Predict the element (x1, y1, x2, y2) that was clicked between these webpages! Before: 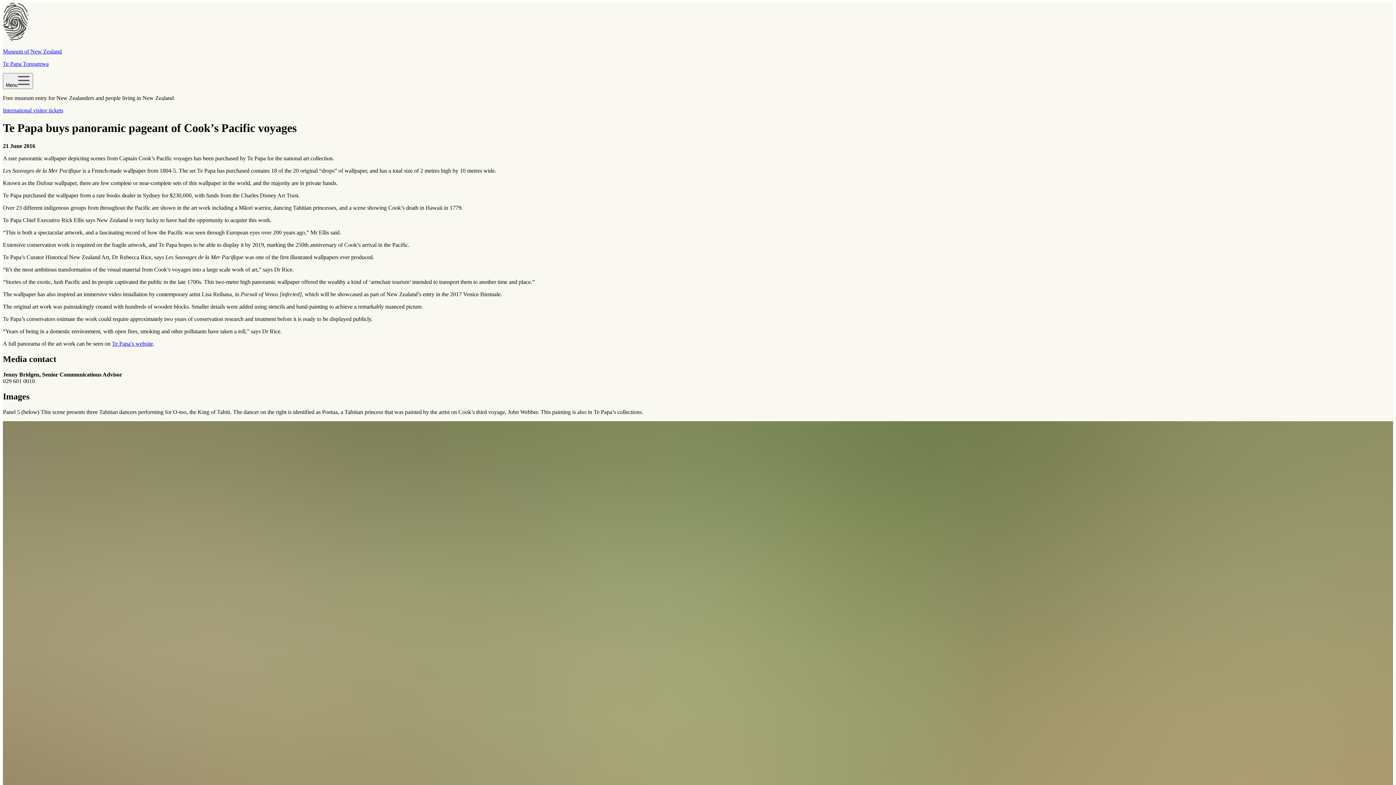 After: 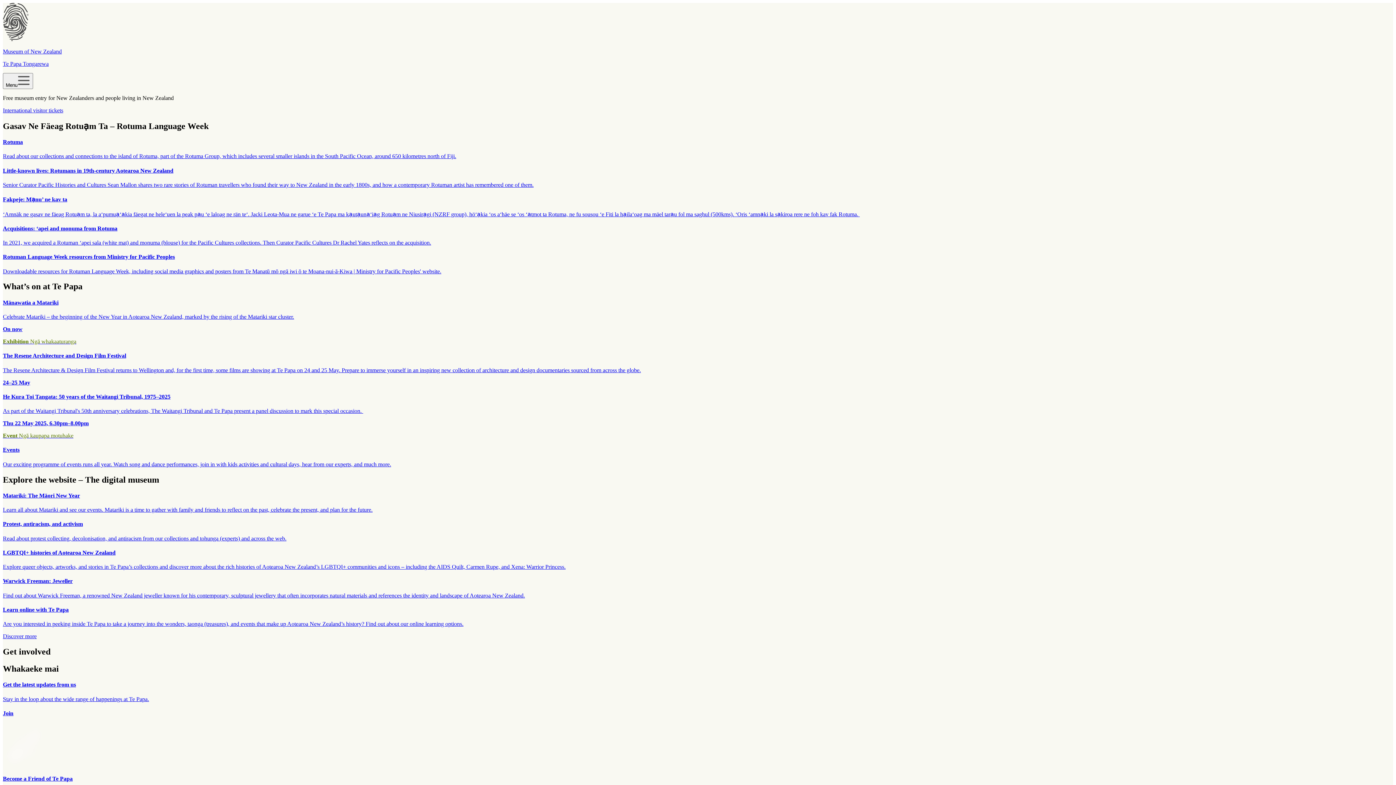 Action: label: Museum of New Zealand

Te Papa Tongarewa bbox: (2, 36, 1393, 67)